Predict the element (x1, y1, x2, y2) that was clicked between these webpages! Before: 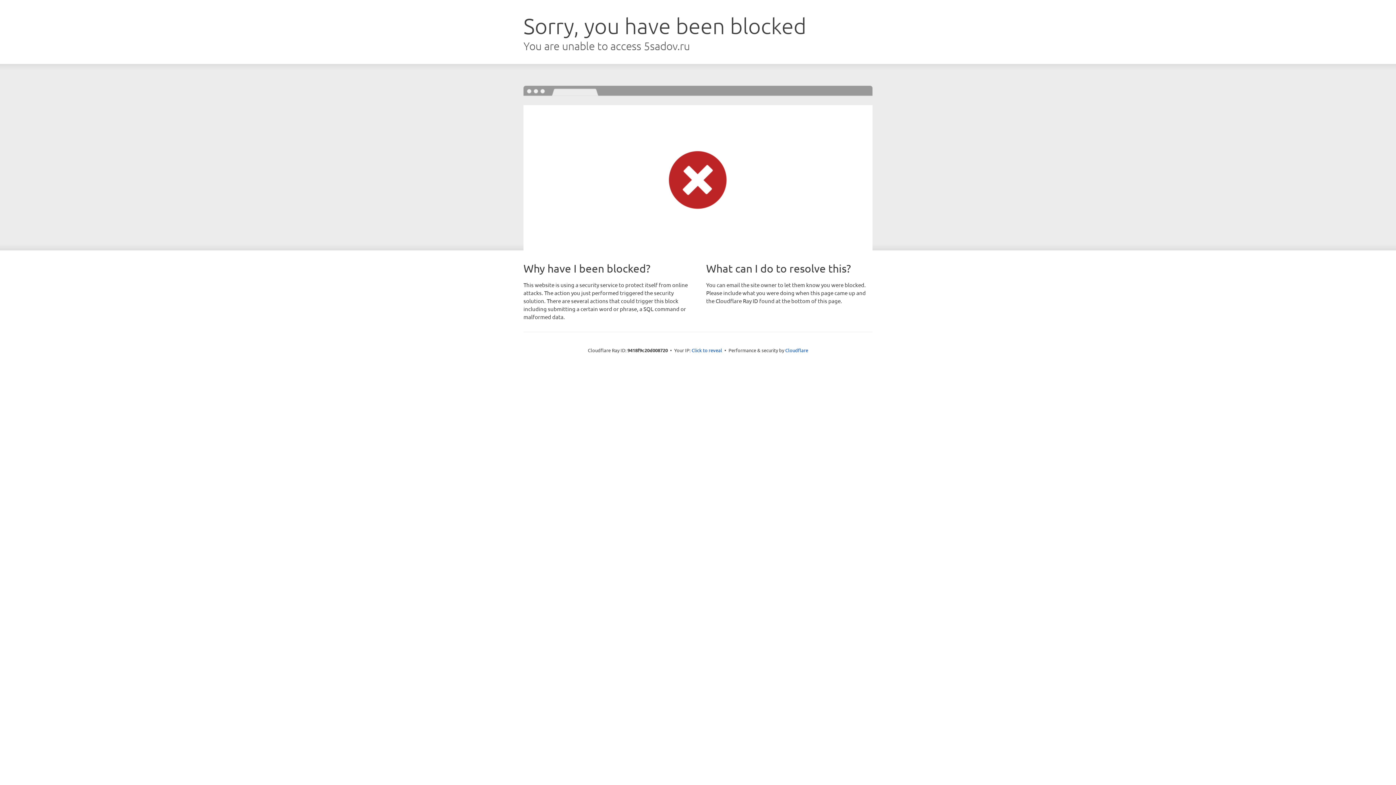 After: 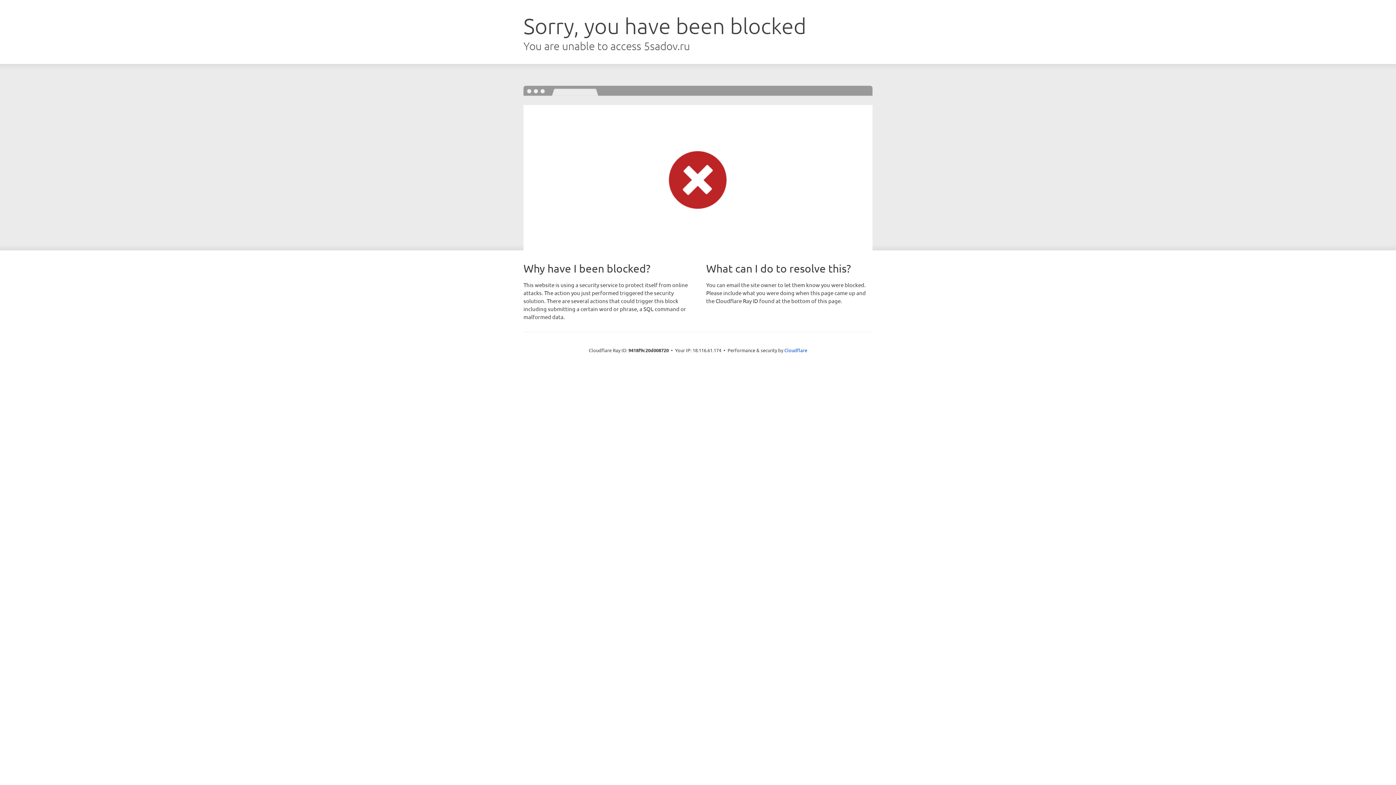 Action: bbox: (691, 346, 722, 353) label: Click to reveal